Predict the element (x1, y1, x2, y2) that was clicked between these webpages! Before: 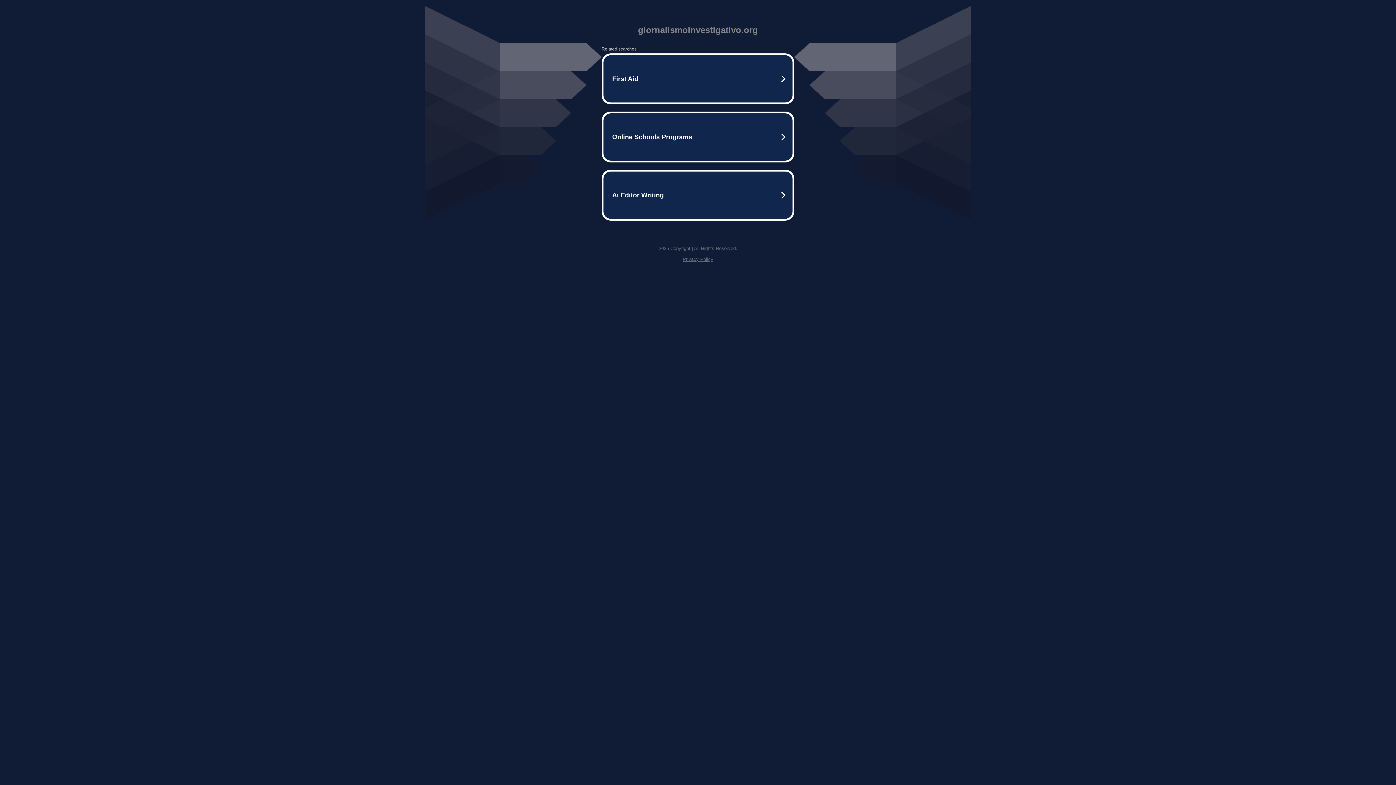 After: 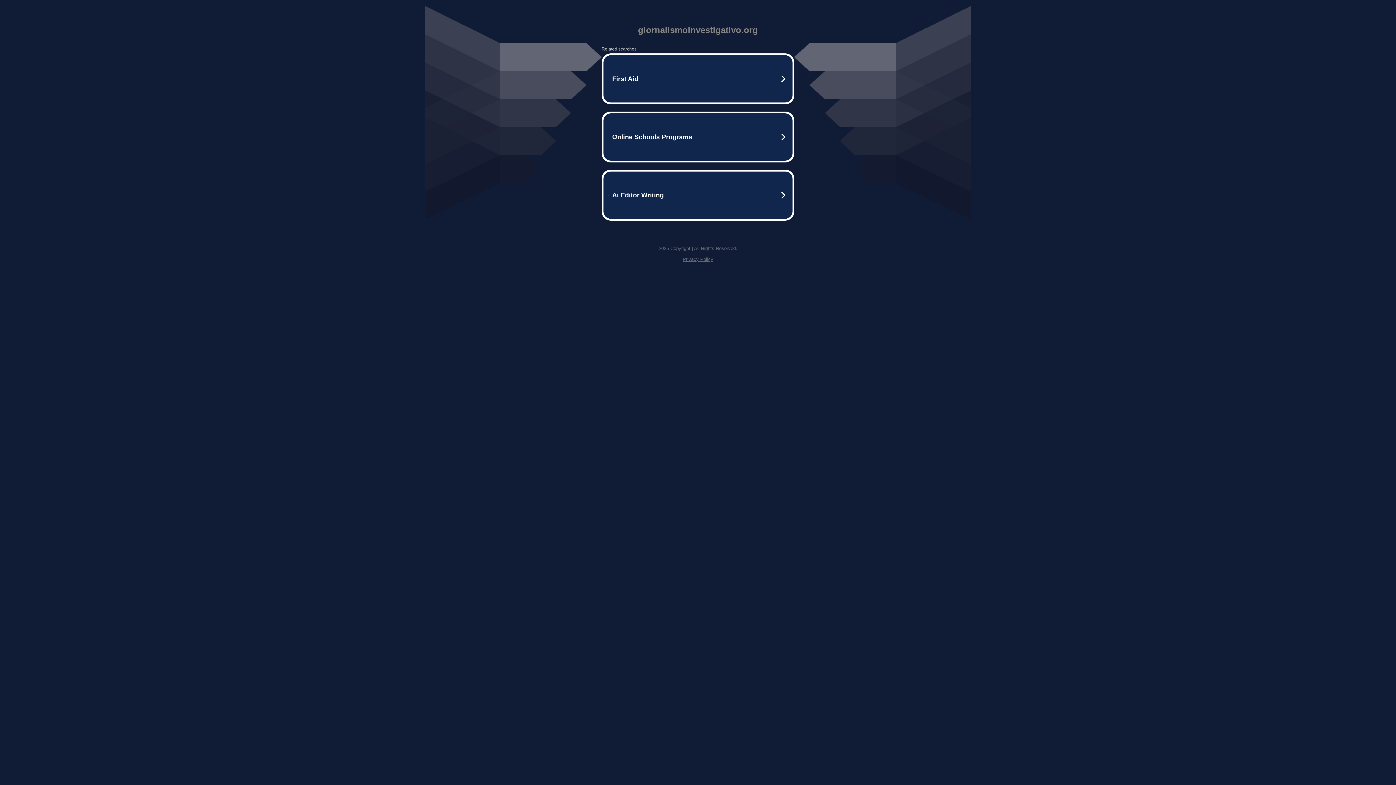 Action: label: Privacy Policy bbox: (682, 256, 713, 262)